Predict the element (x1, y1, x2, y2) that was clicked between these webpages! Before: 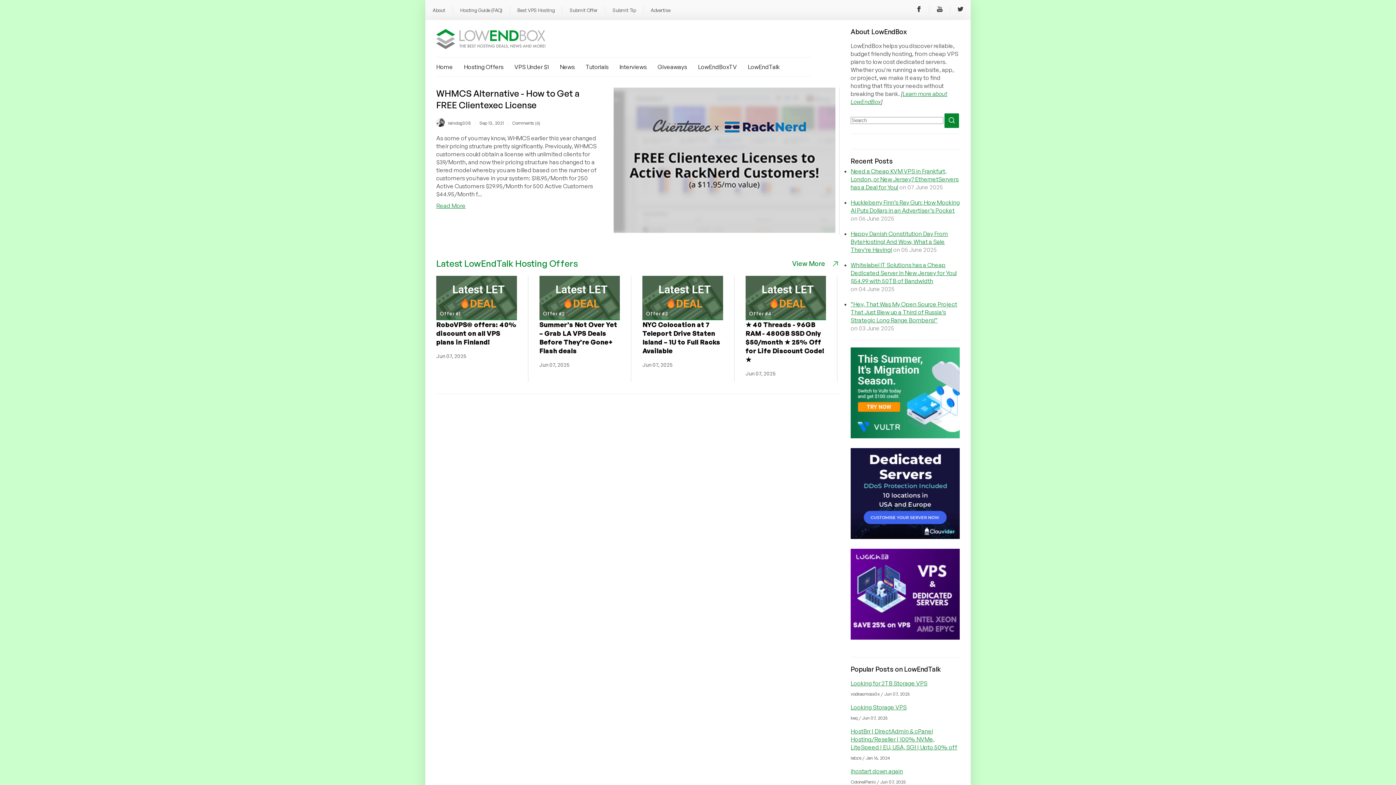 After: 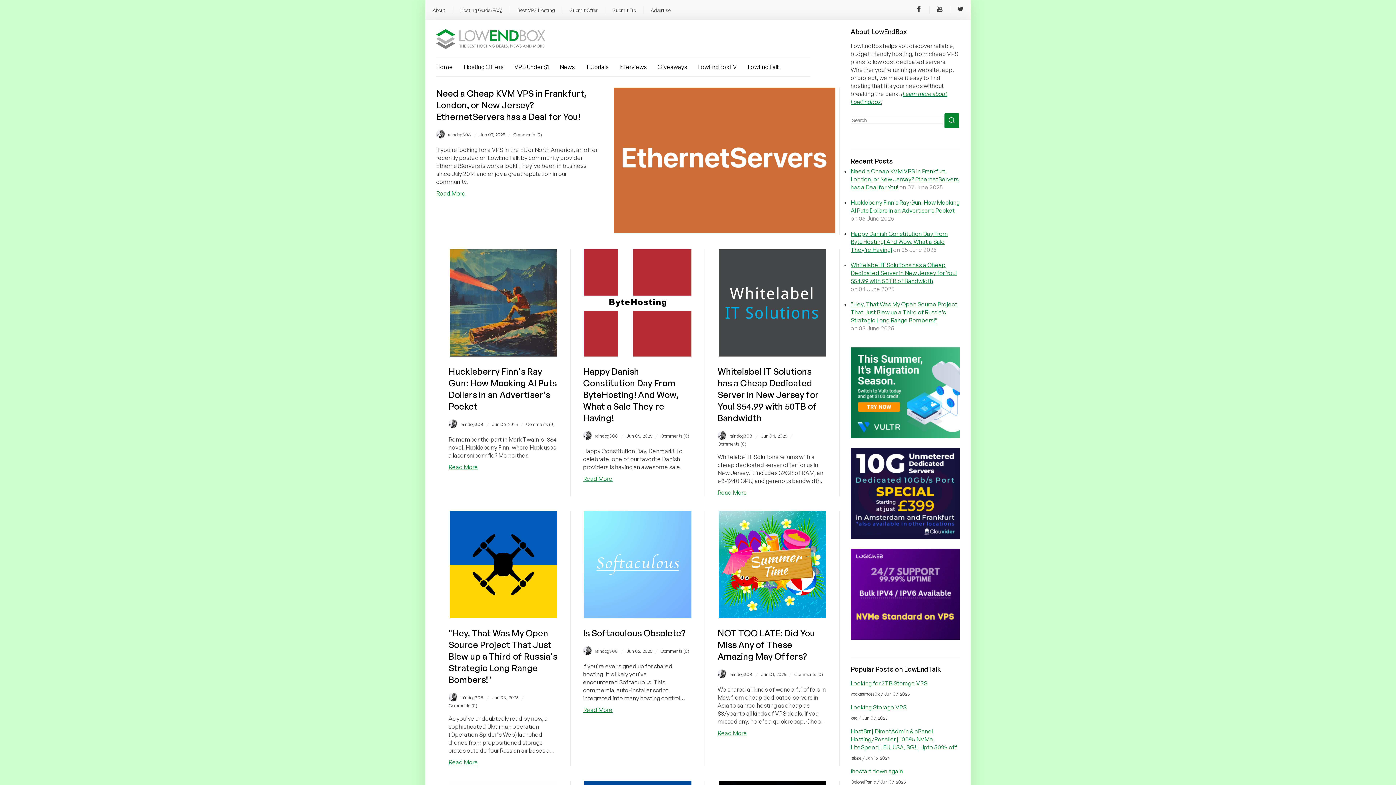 Action: label: raindog308 bbox: (436, 118, 474, 128)